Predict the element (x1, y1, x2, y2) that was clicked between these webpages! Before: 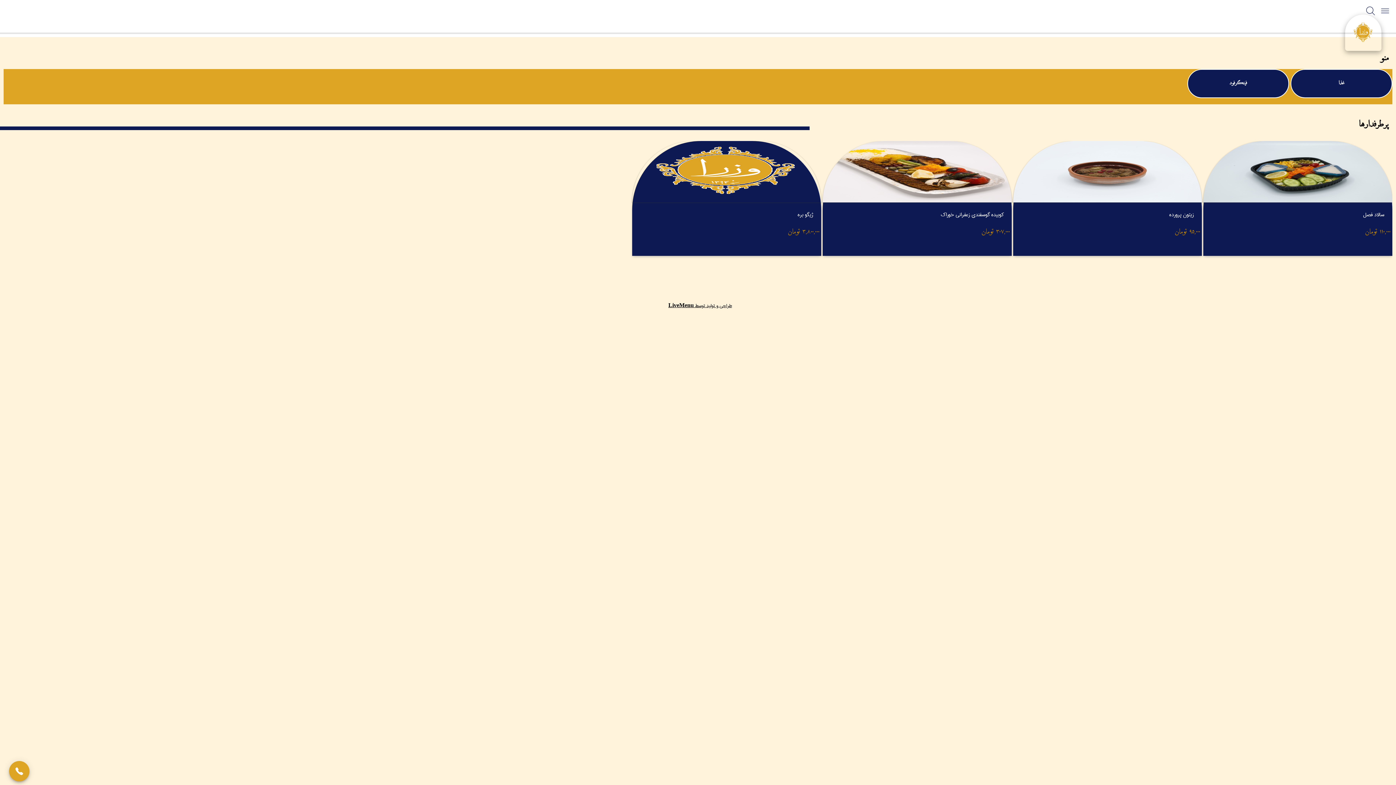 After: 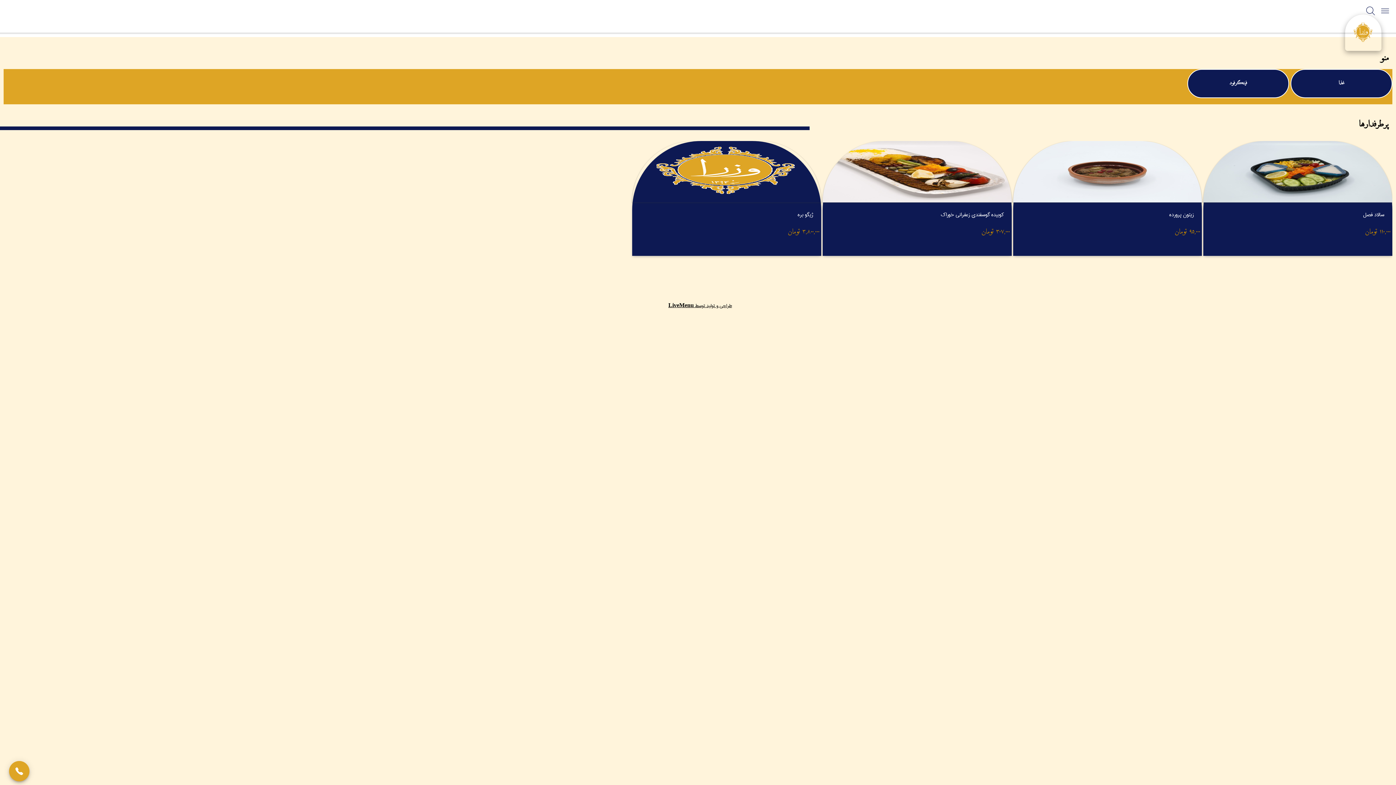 Action: bbox: (668, 302, 732, 309) label: طراحی و تولید توسط LiveMenu